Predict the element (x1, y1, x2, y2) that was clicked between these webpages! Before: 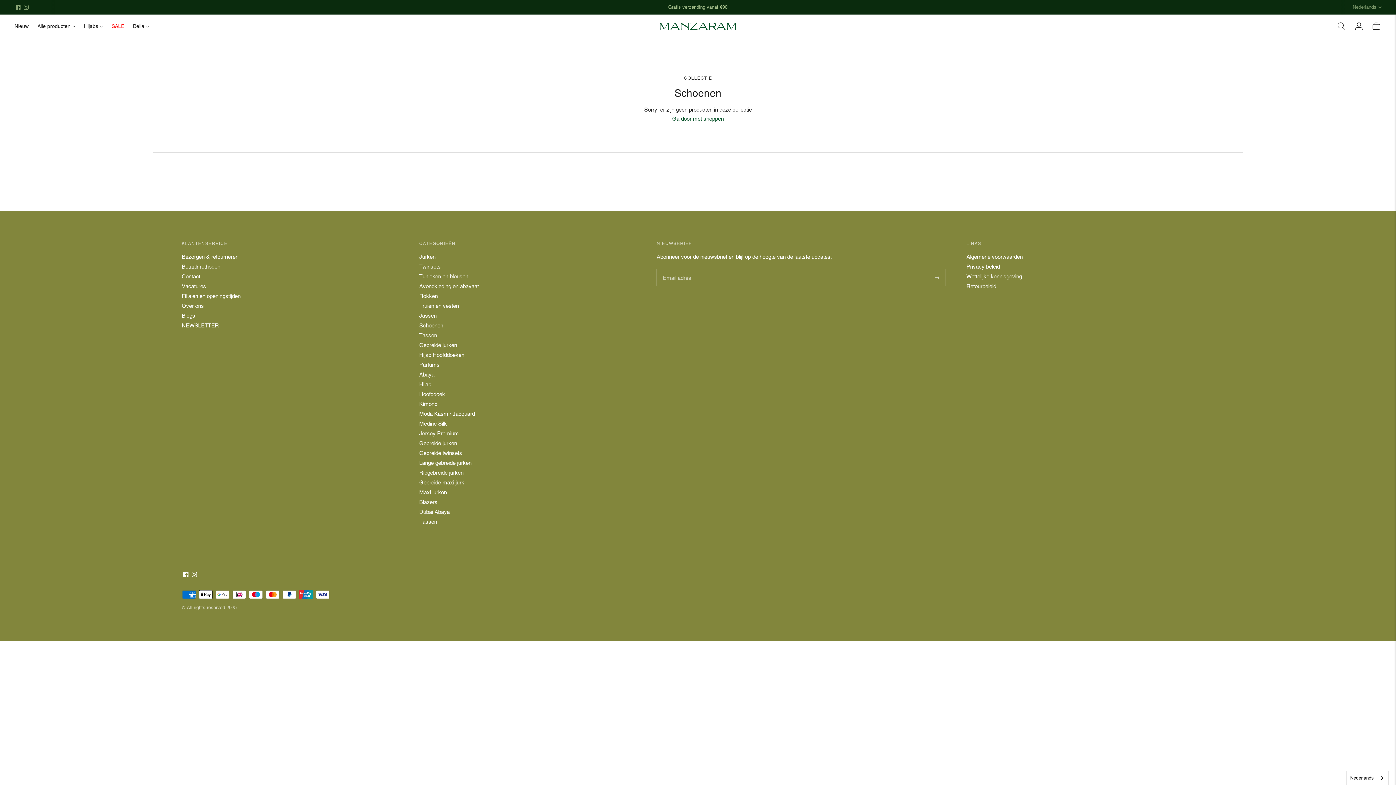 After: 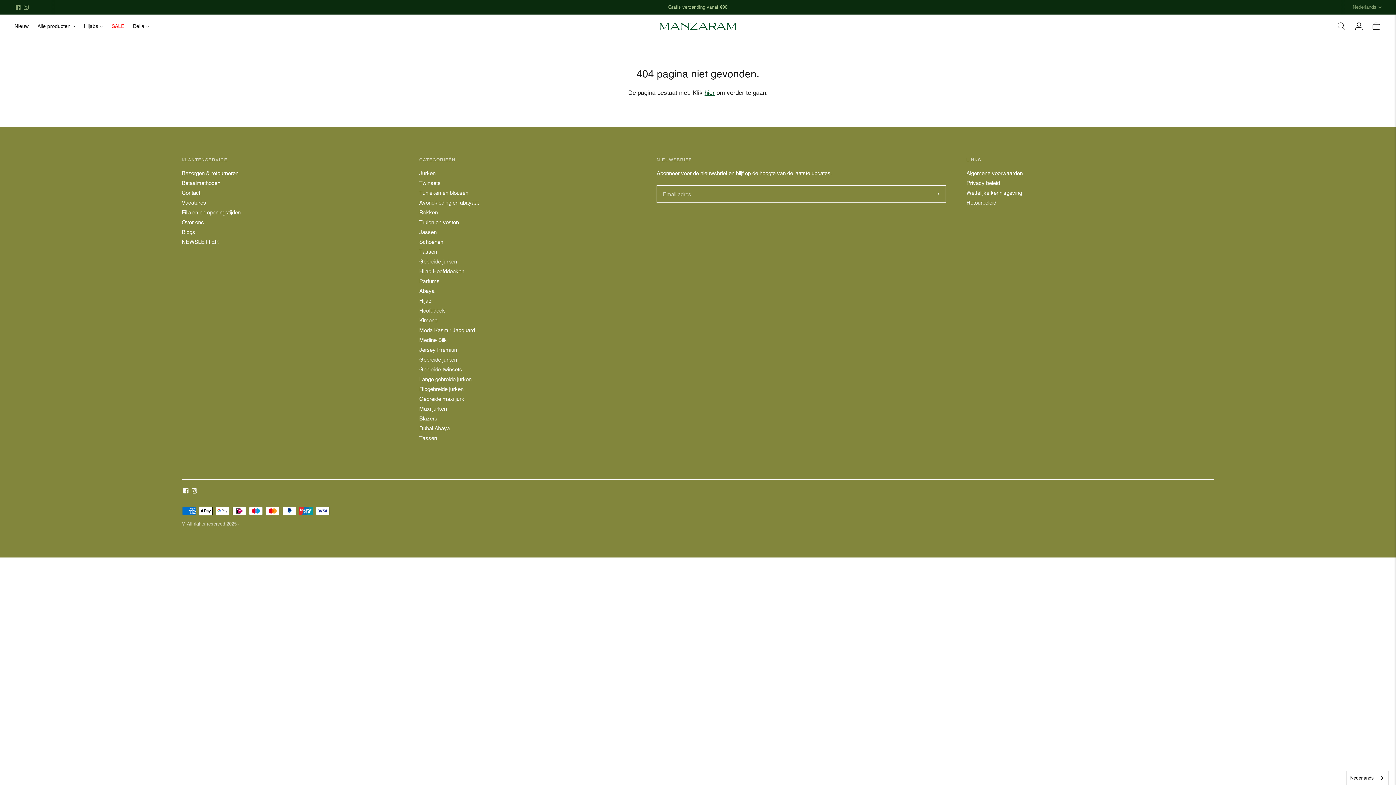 Action: label: Gebreide twinsets bbox: (419, 450, 462, 456)